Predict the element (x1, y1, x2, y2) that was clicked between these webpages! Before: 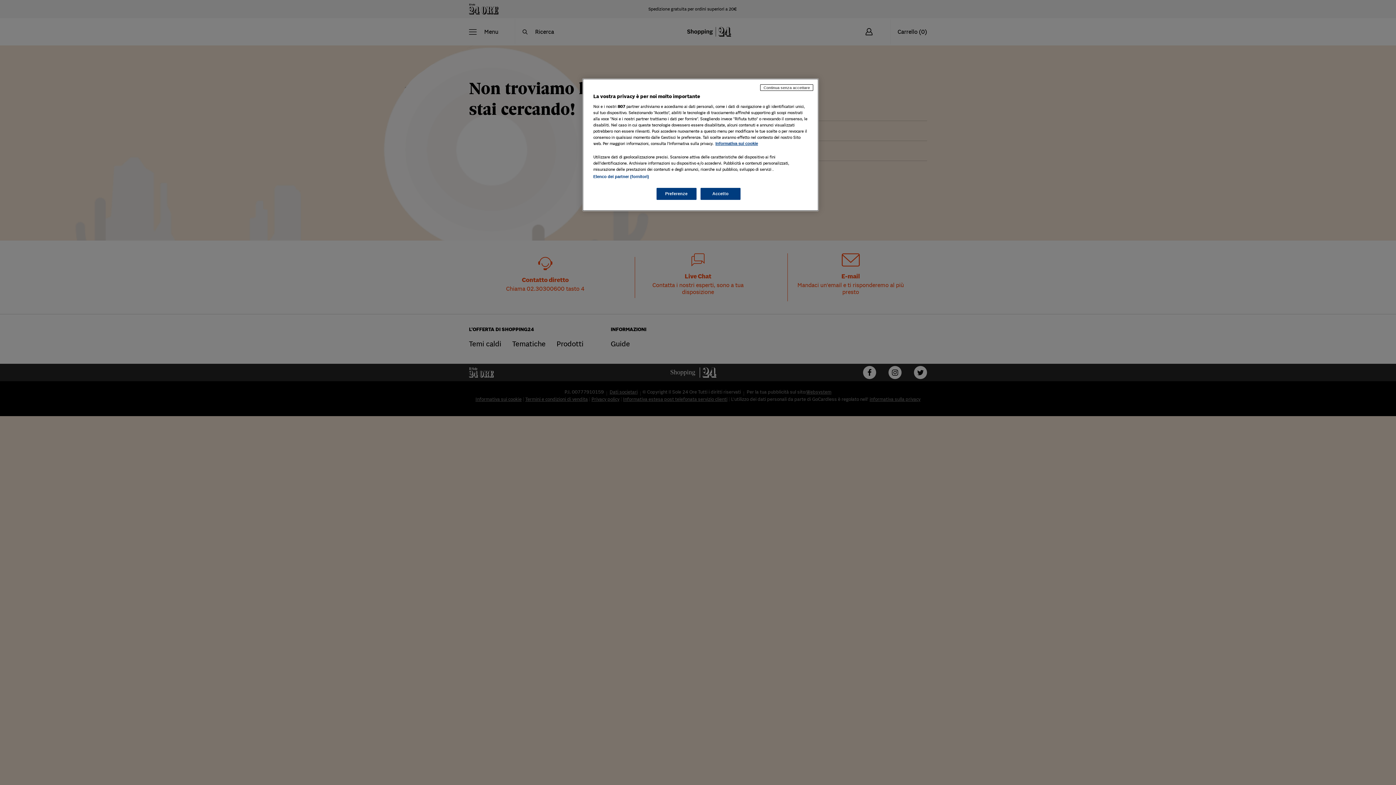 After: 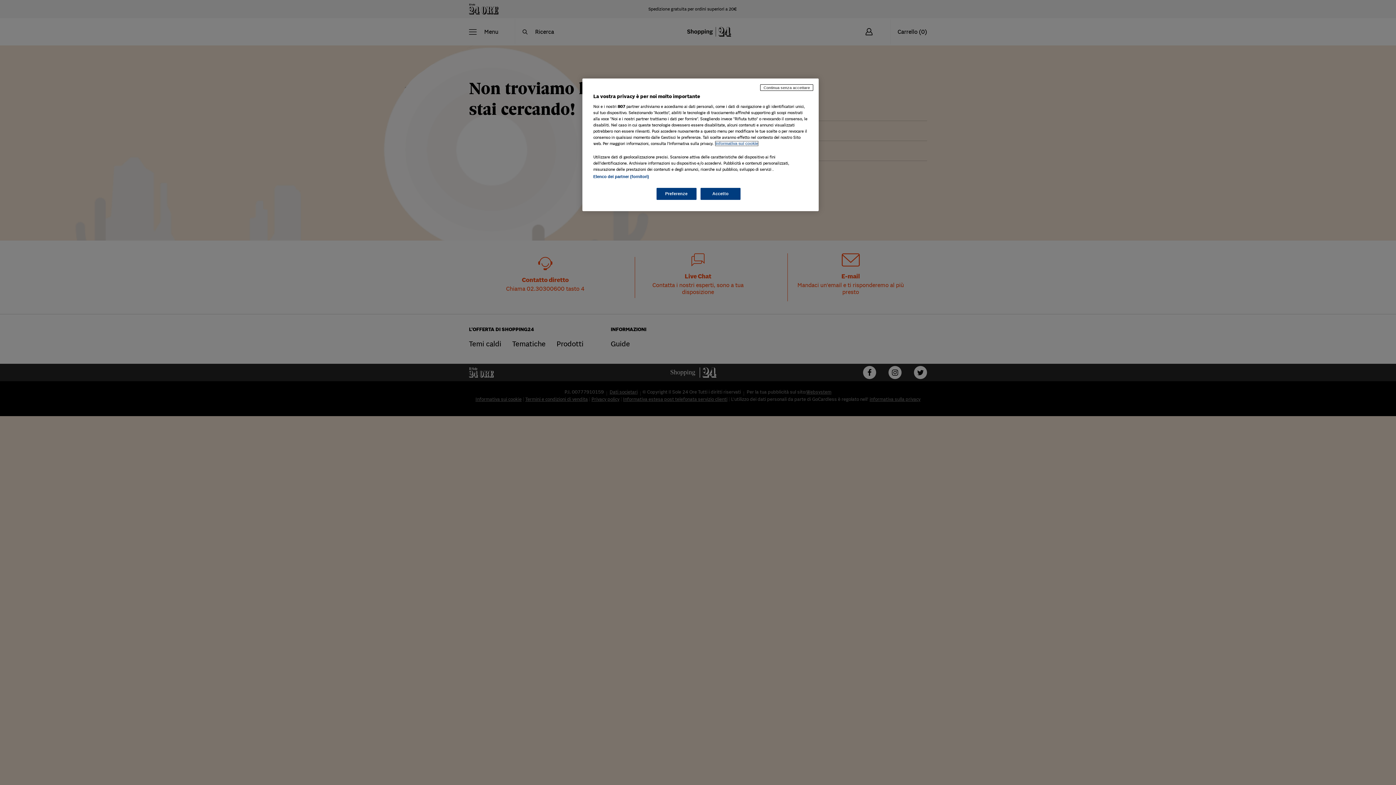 Action: bbox: (715, 141, 758, 145) label: Maggiori informazioni sulla tua privacy, apre in una nuova scheda